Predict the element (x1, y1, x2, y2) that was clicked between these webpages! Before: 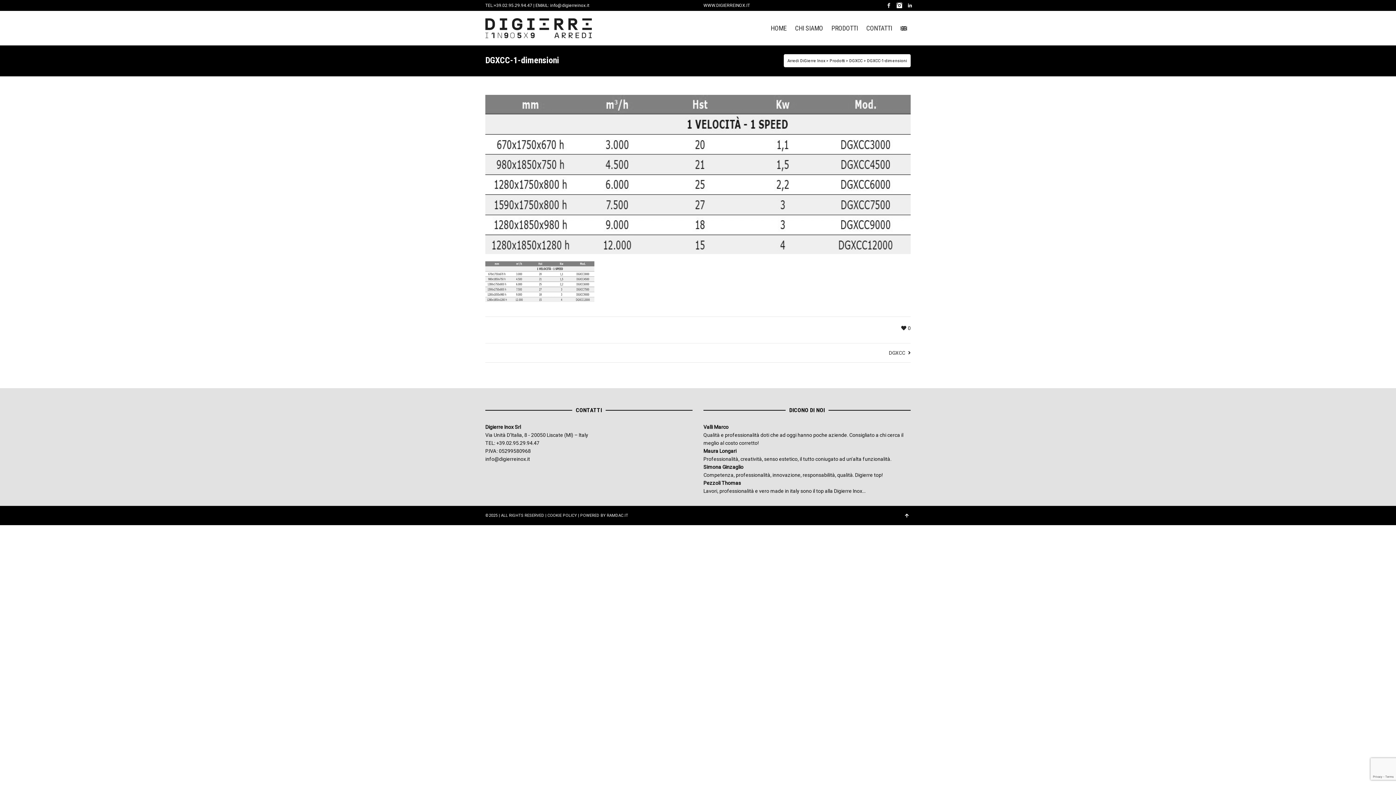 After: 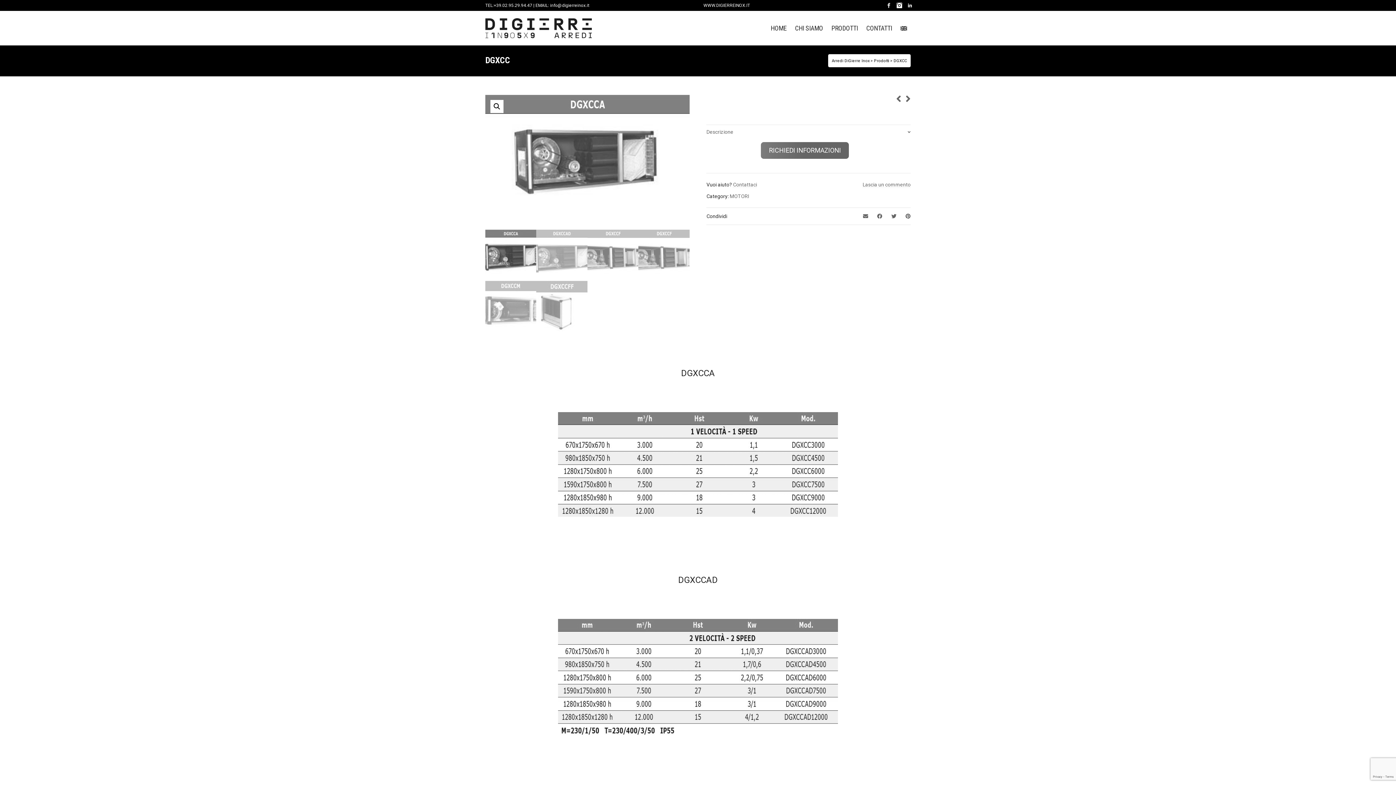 Action: bbox: (889, 350, 910, 356) label: DGXCC